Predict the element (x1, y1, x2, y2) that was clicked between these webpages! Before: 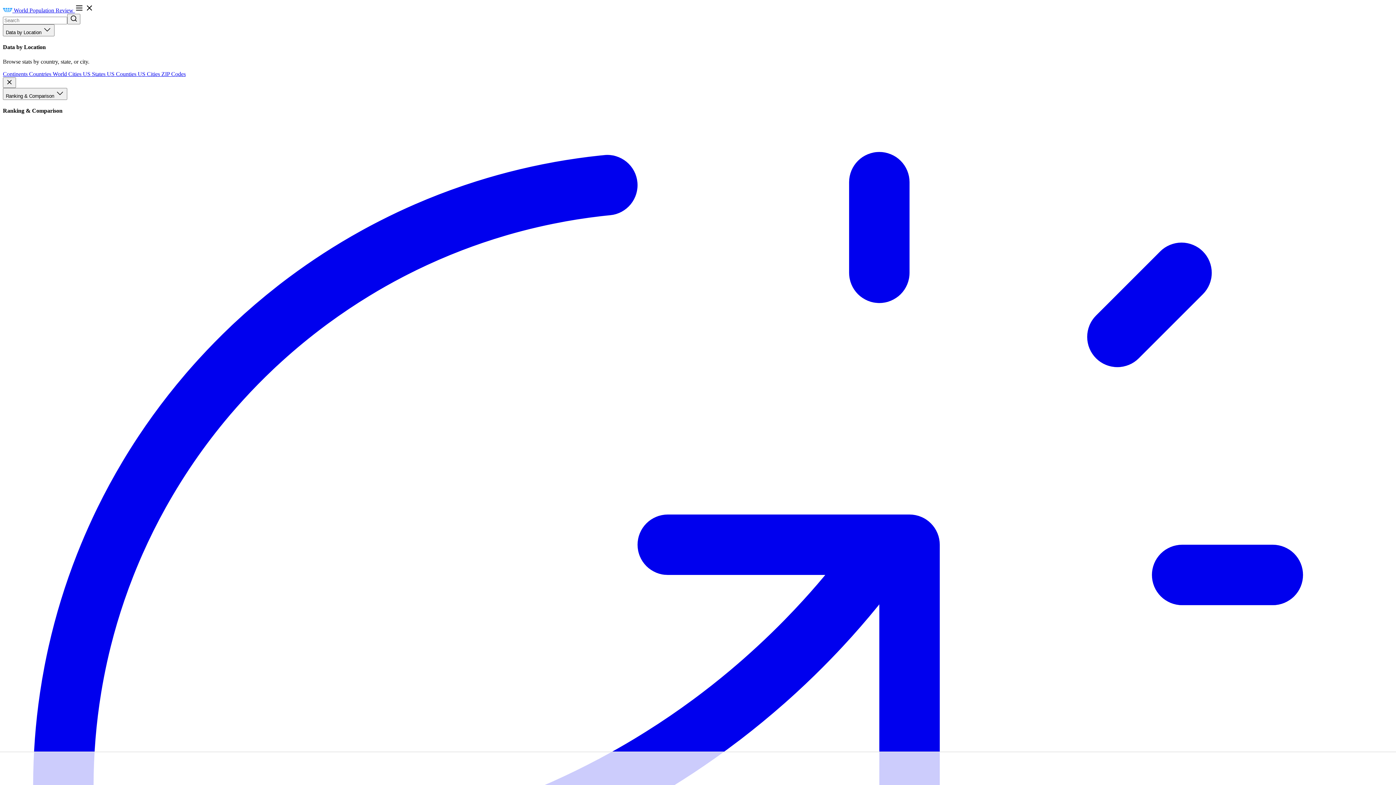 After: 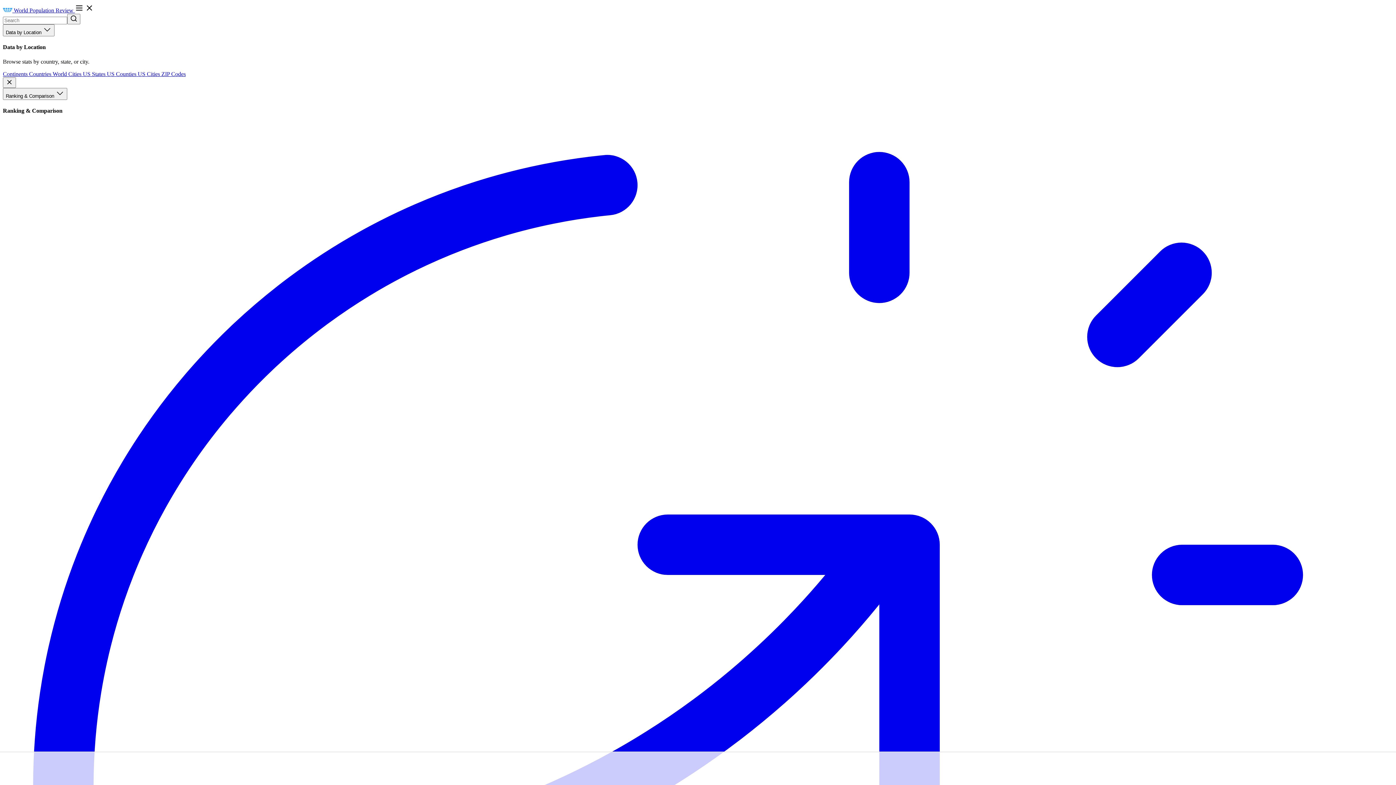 Action: bbox: (29, 70, 52, 76) label: Countries 